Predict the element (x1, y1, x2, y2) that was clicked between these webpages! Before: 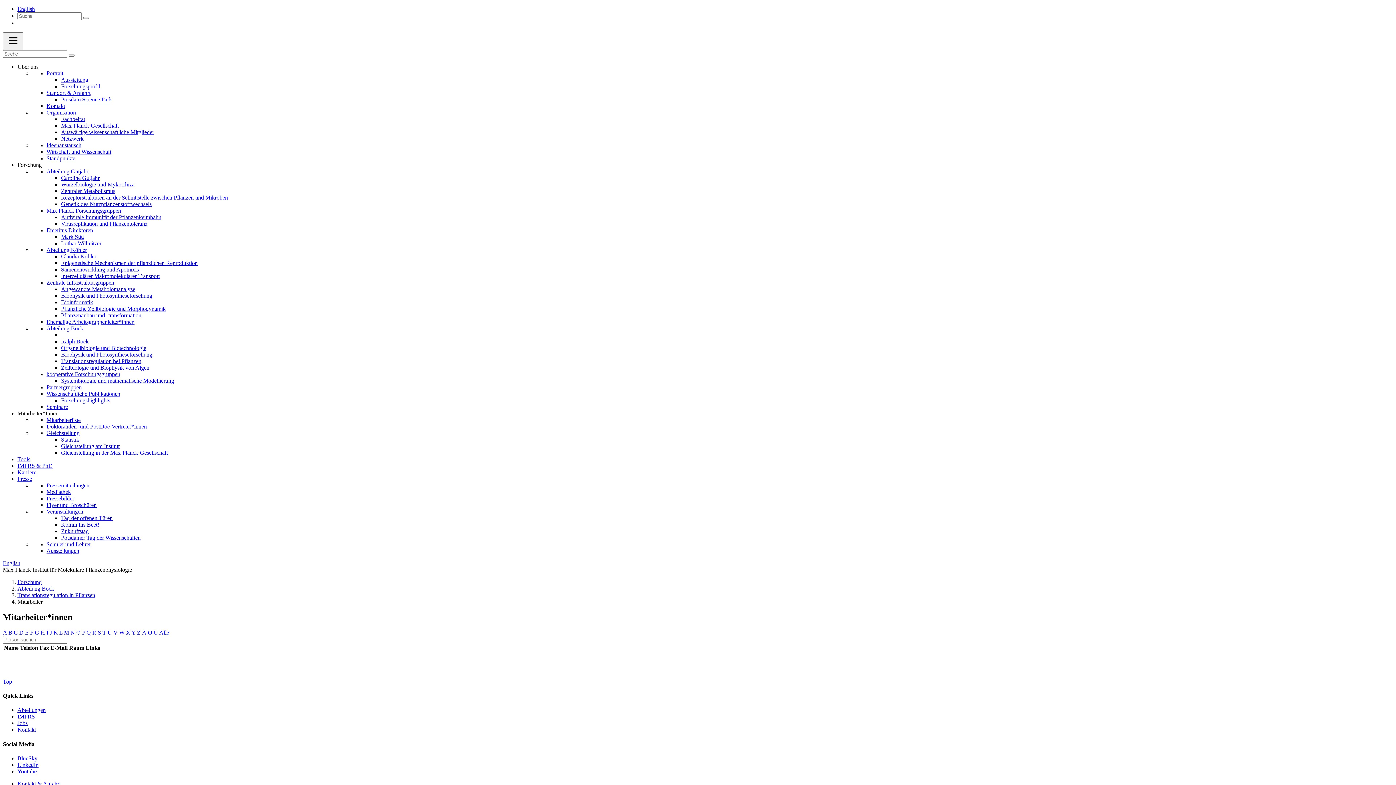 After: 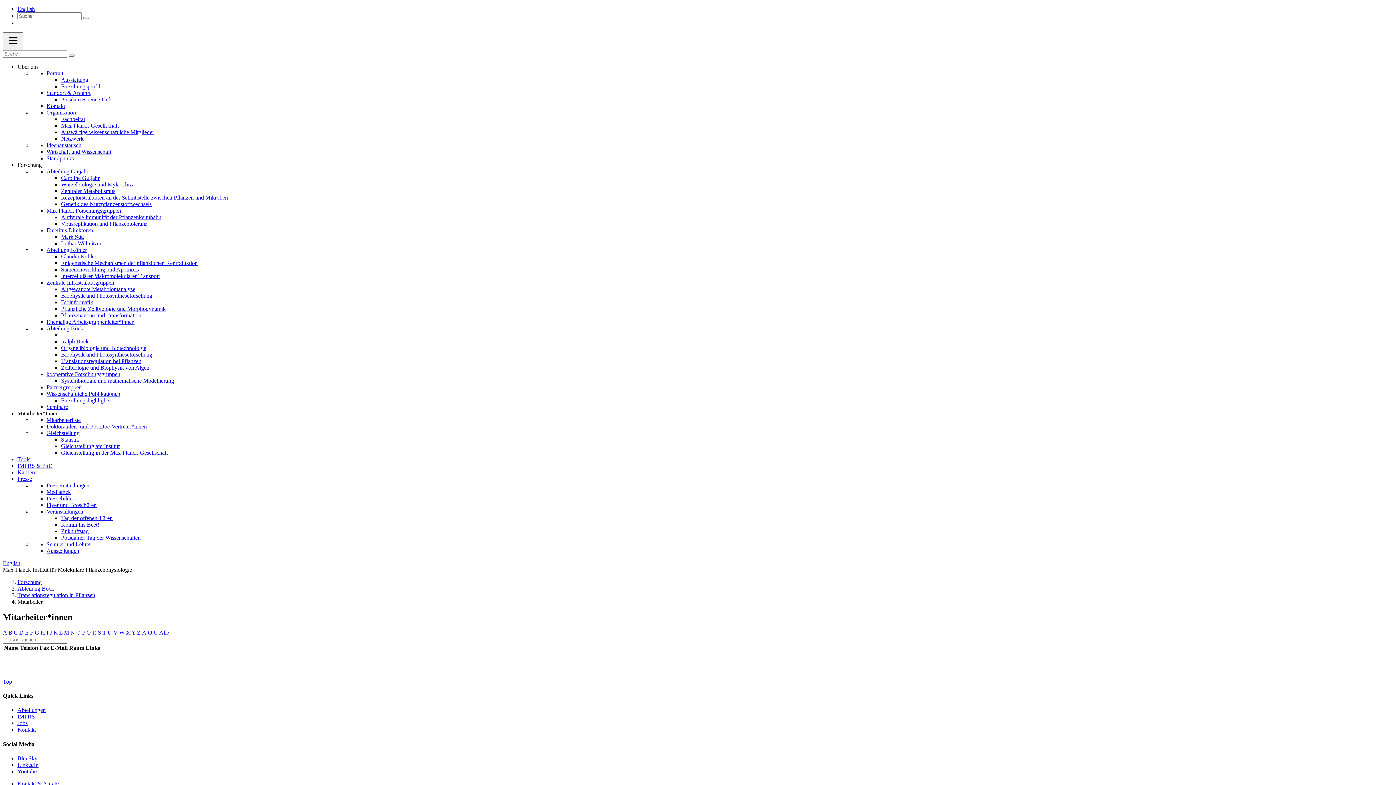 Action: bbox: (131, 629, 135, 635) label: Y